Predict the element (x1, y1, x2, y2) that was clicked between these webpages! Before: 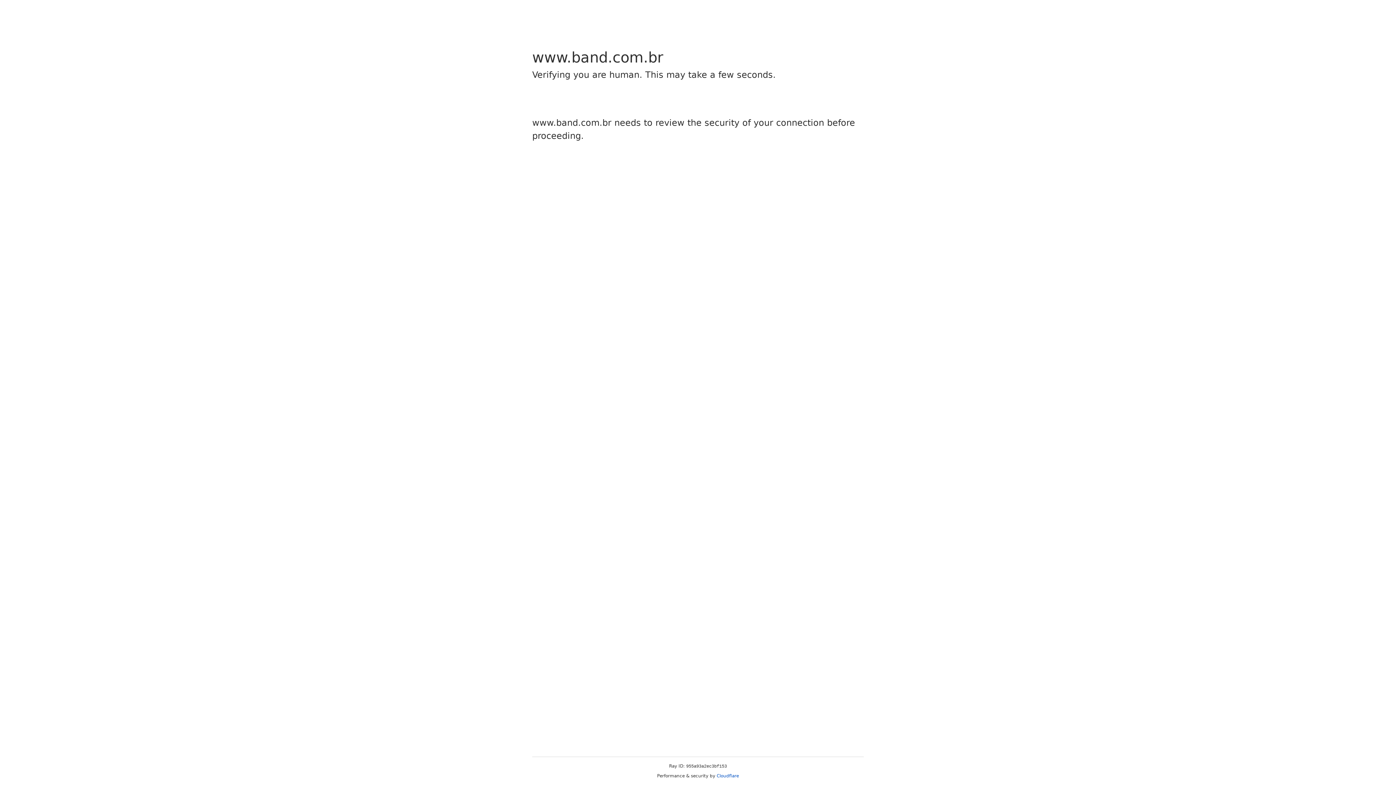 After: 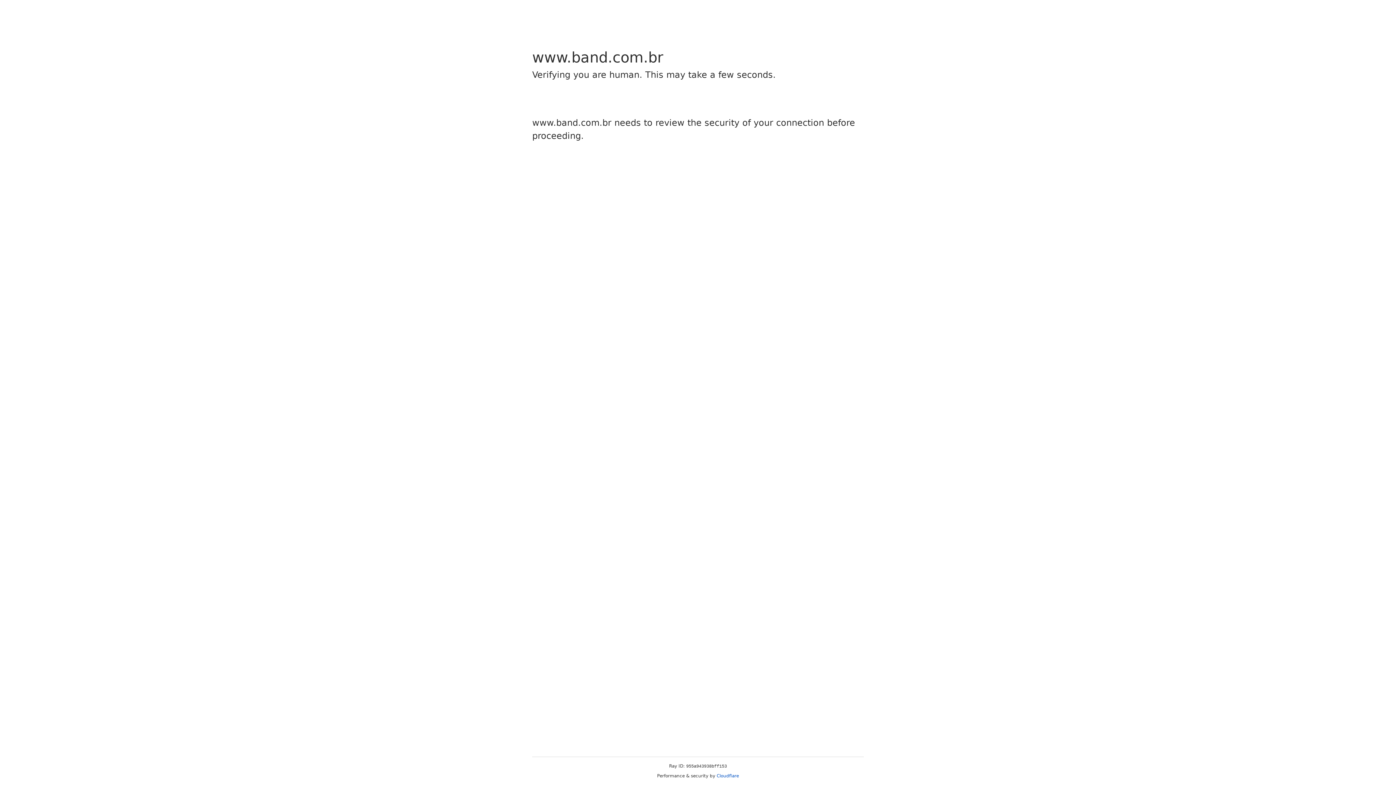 Action: bbox: (716, 773, 739, 778) label: Cloudflare